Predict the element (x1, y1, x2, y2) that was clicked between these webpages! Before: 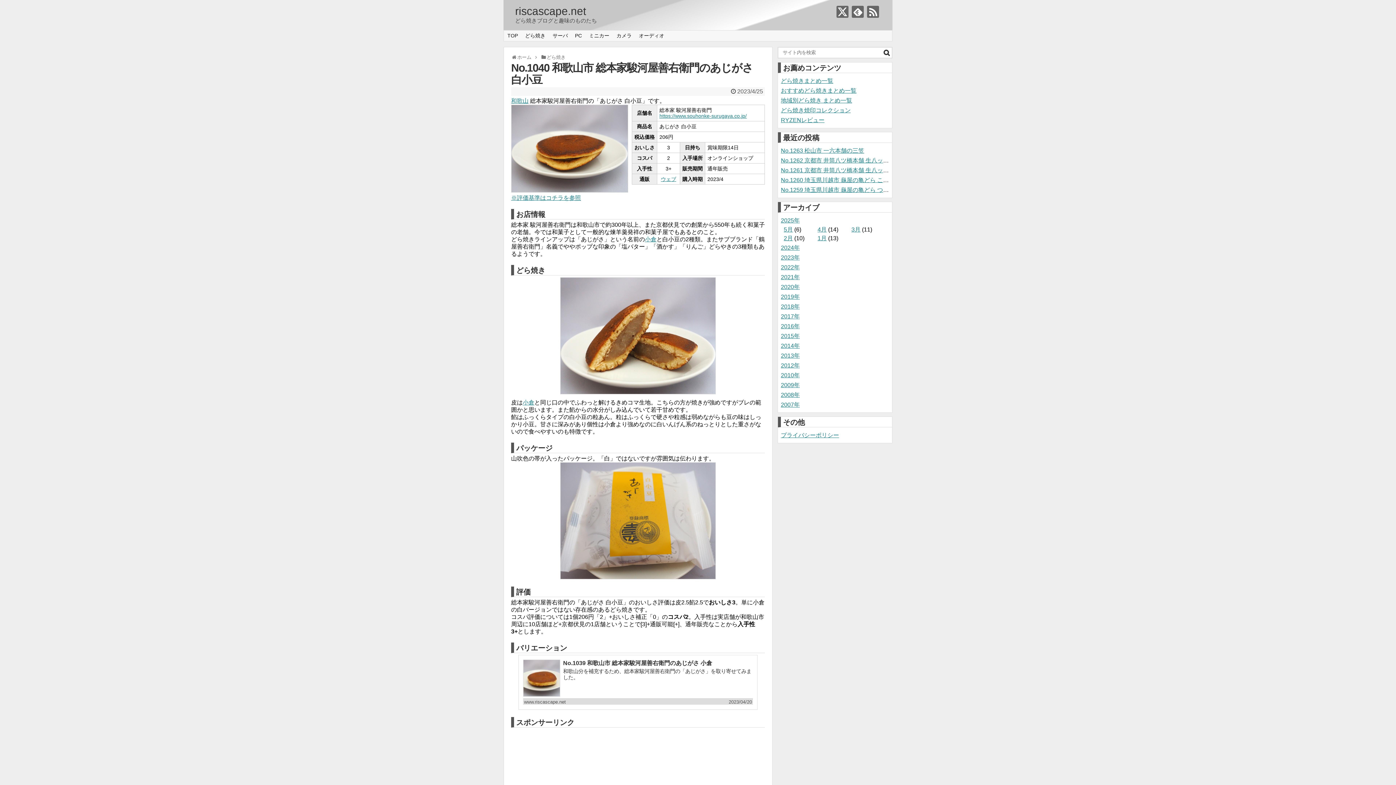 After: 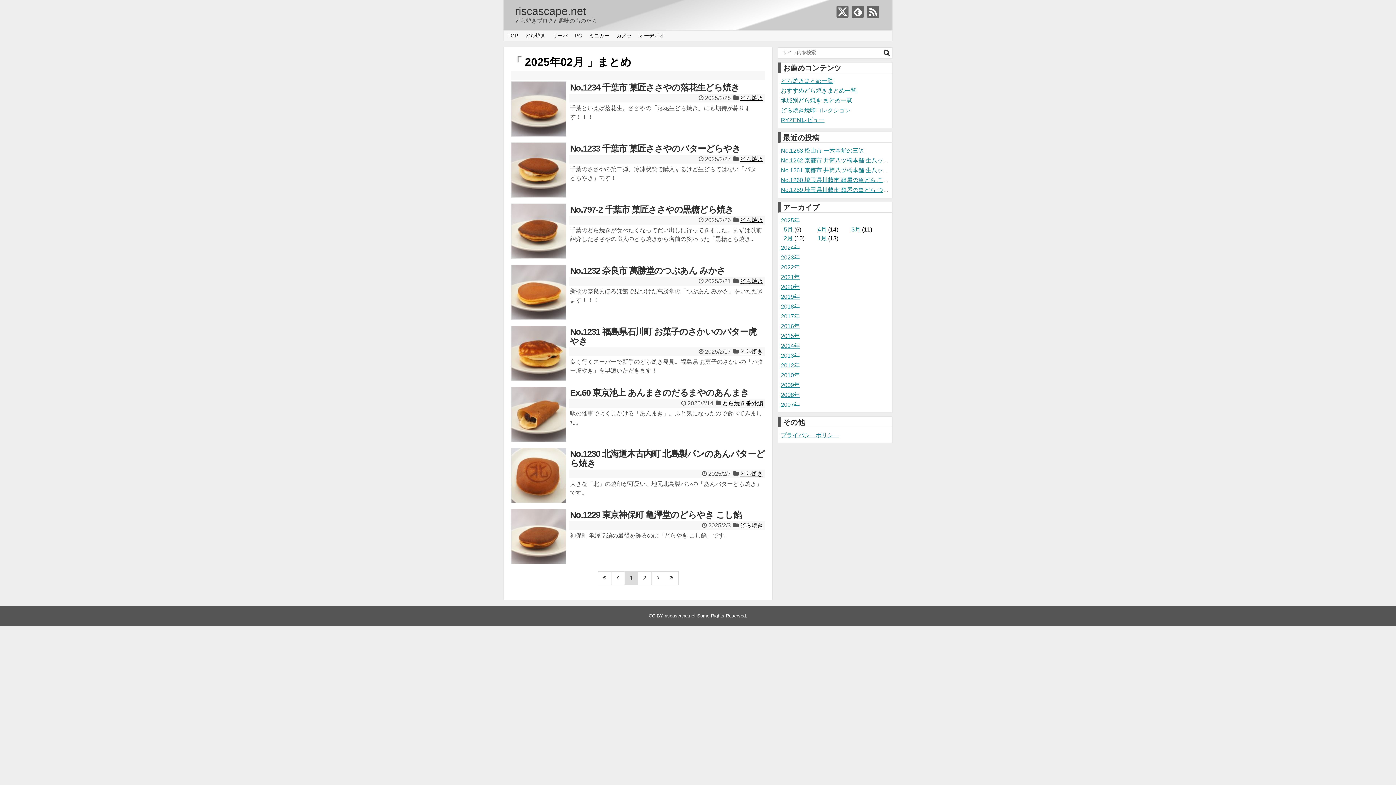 Action: bbox: (784, 235, 793, 241) label: 2月